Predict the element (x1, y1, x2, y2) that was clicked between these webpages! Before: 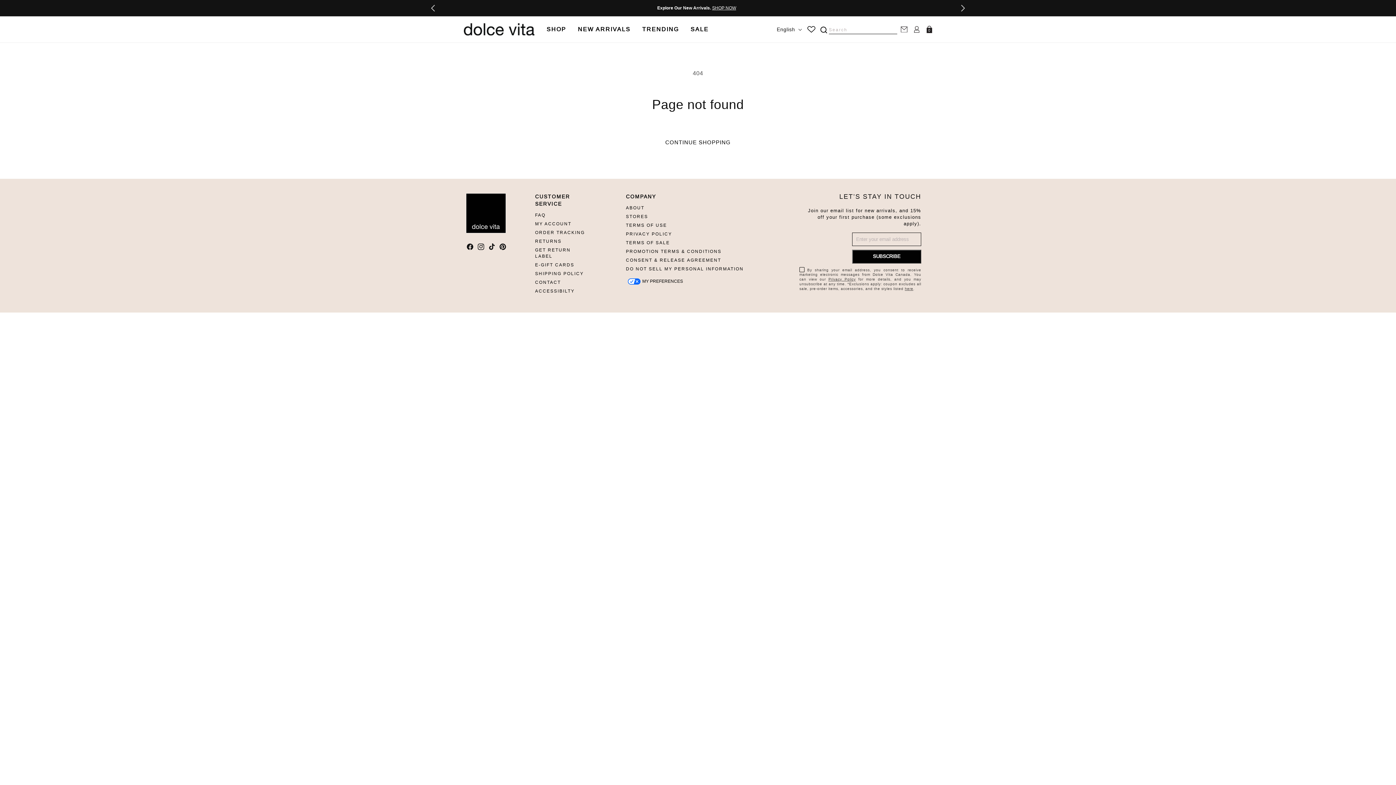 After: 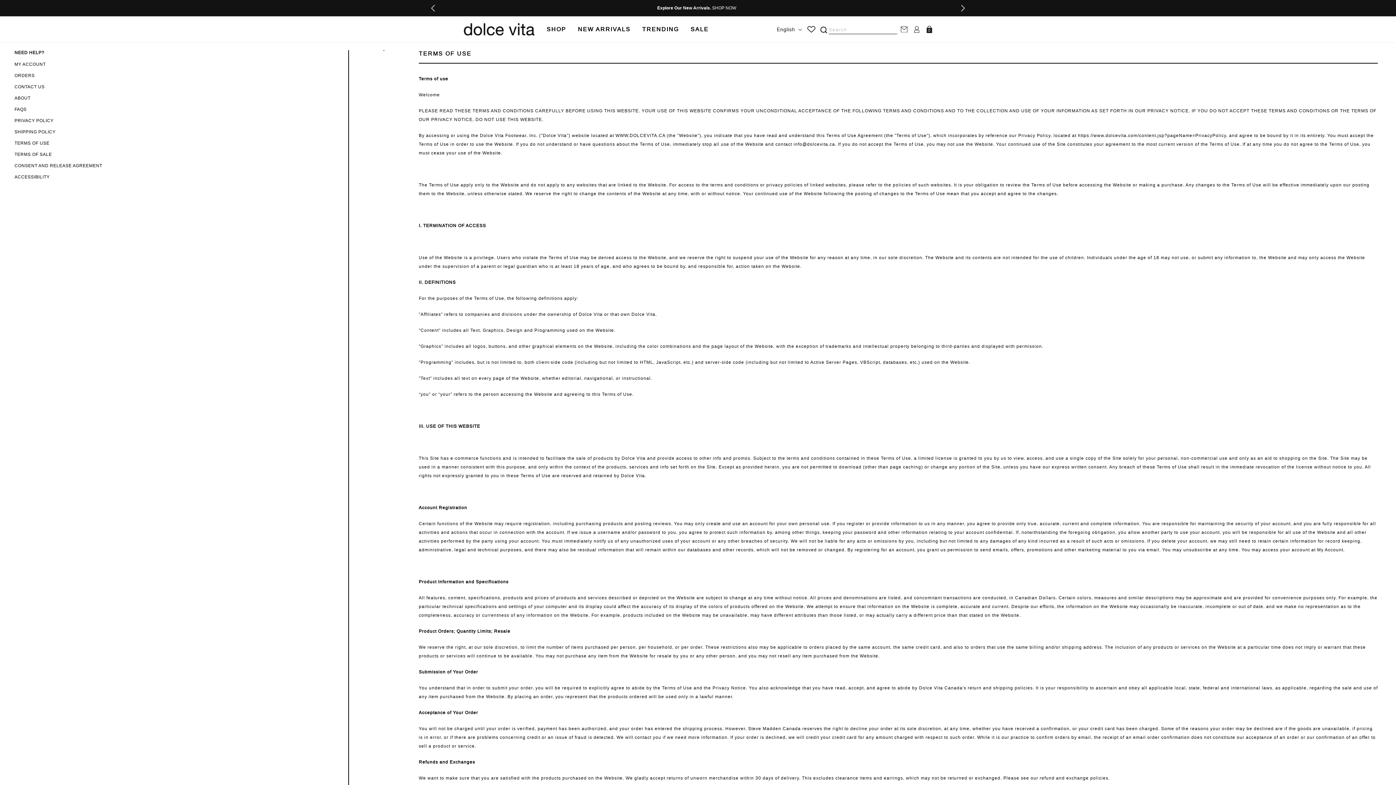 Action: bbox: (626, 220, 667, 228) label: TERMS OF USE